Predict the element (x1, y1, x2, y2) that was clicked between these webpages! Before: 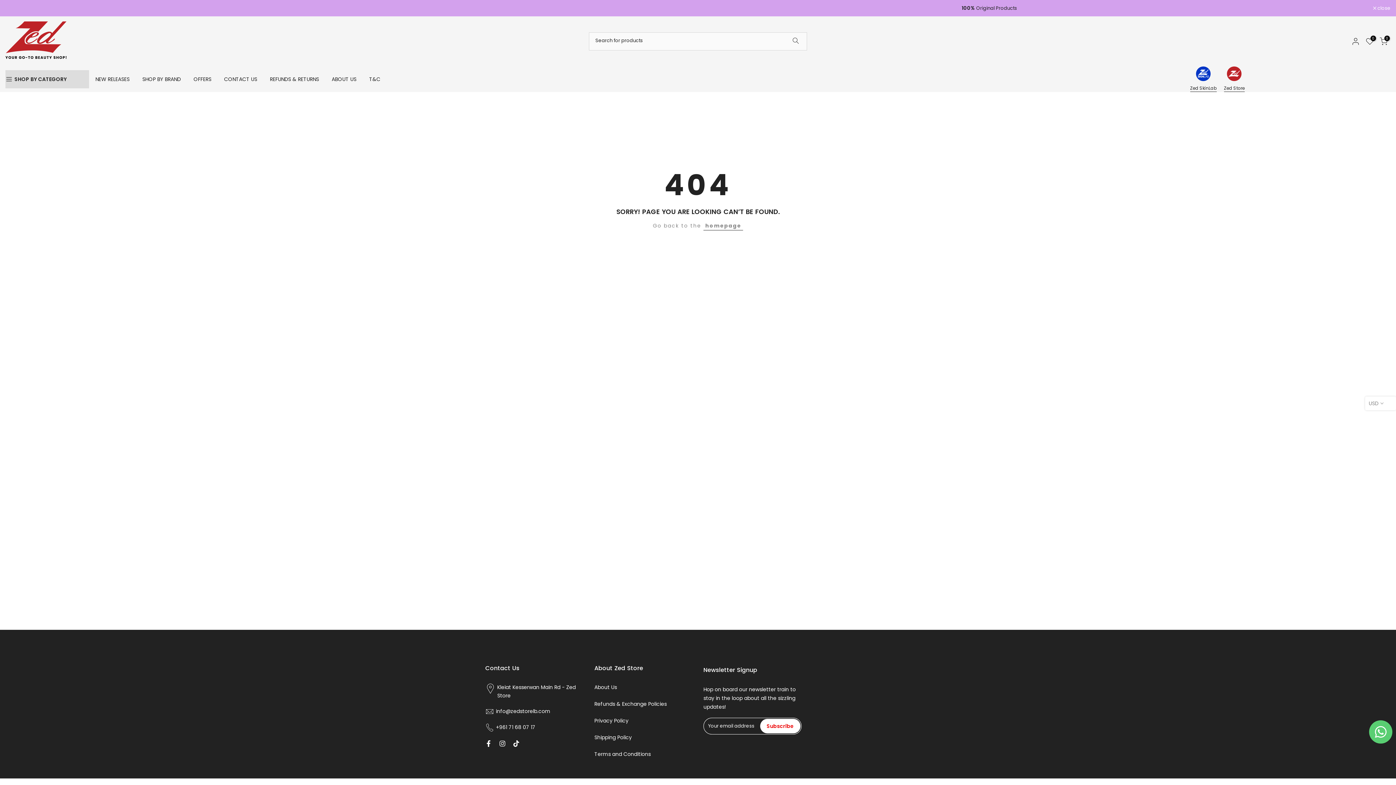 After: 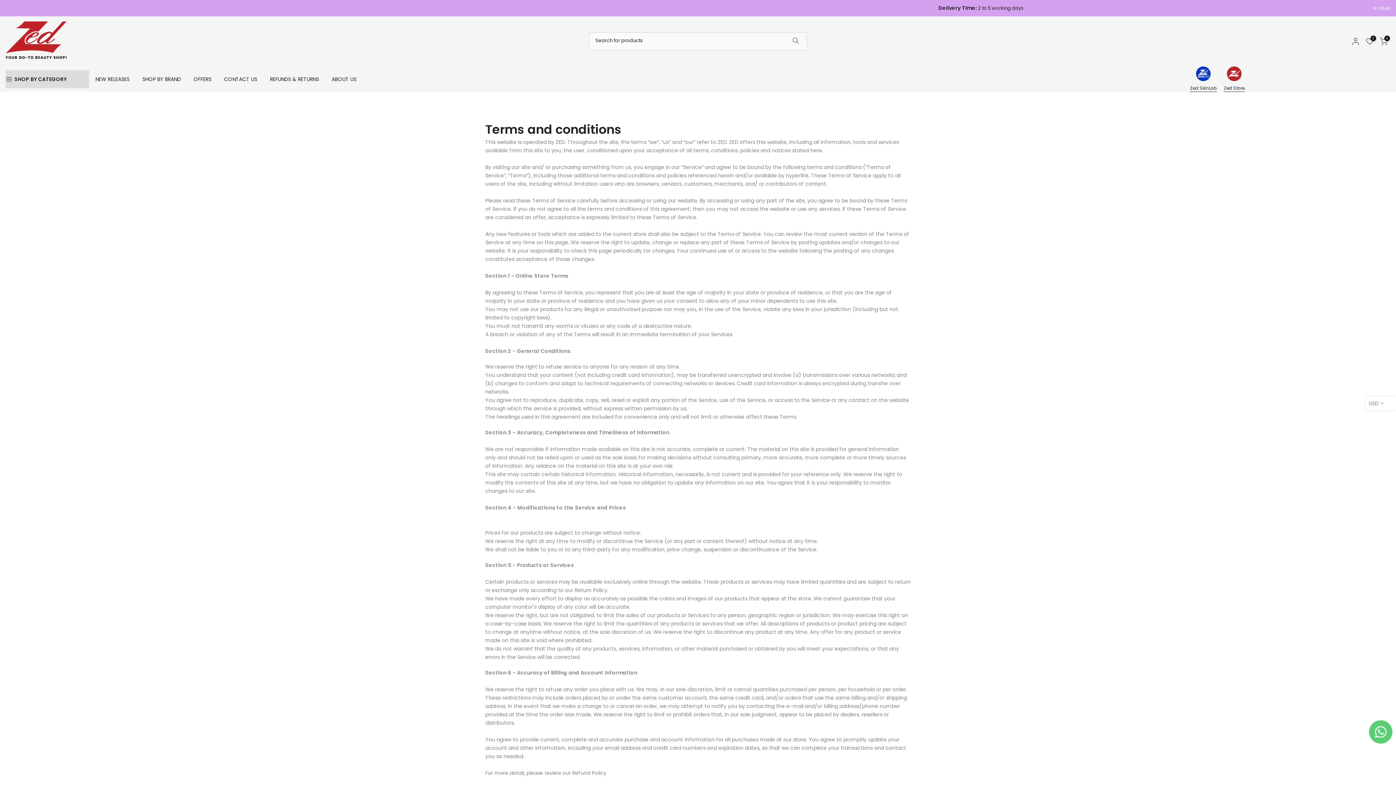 Action: bbox: (362, 74, 386, 83) label: T&C